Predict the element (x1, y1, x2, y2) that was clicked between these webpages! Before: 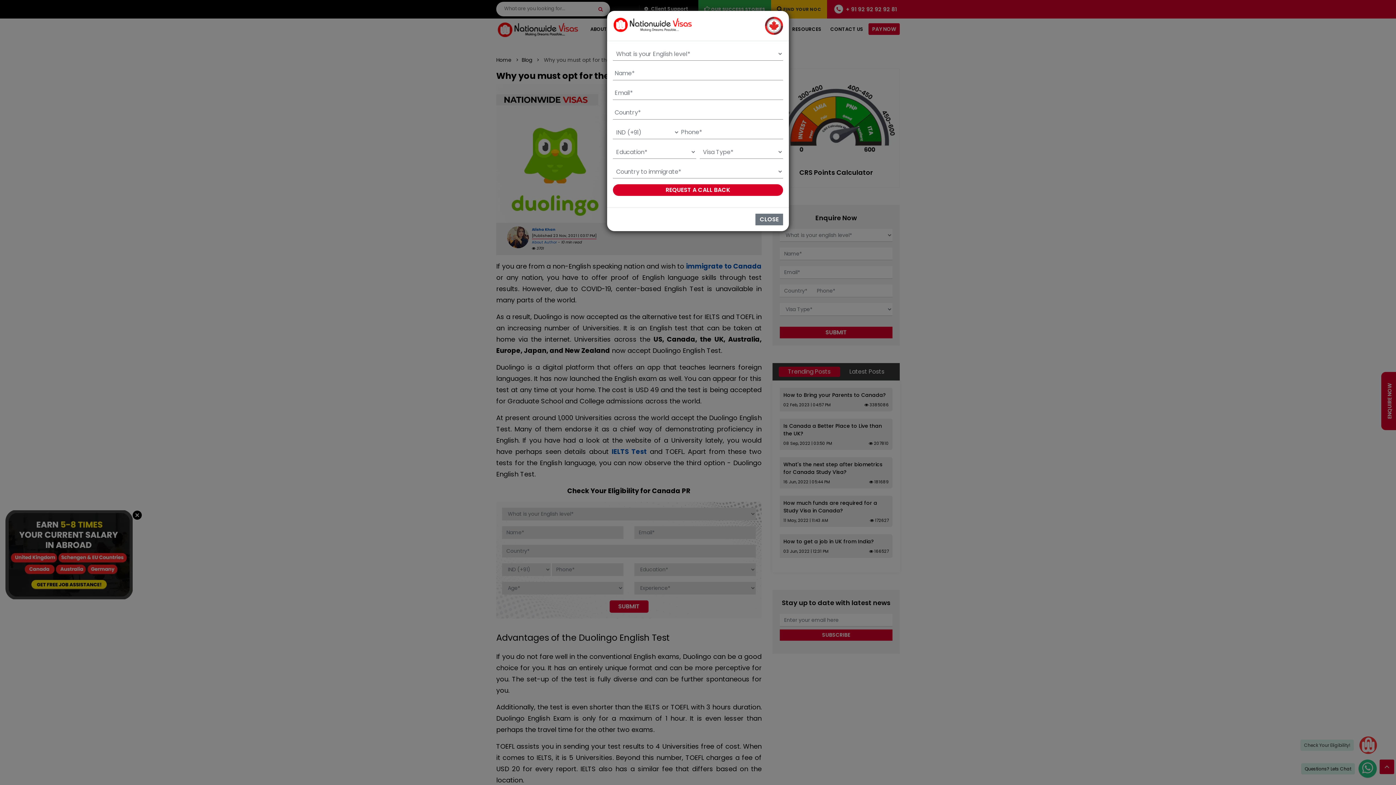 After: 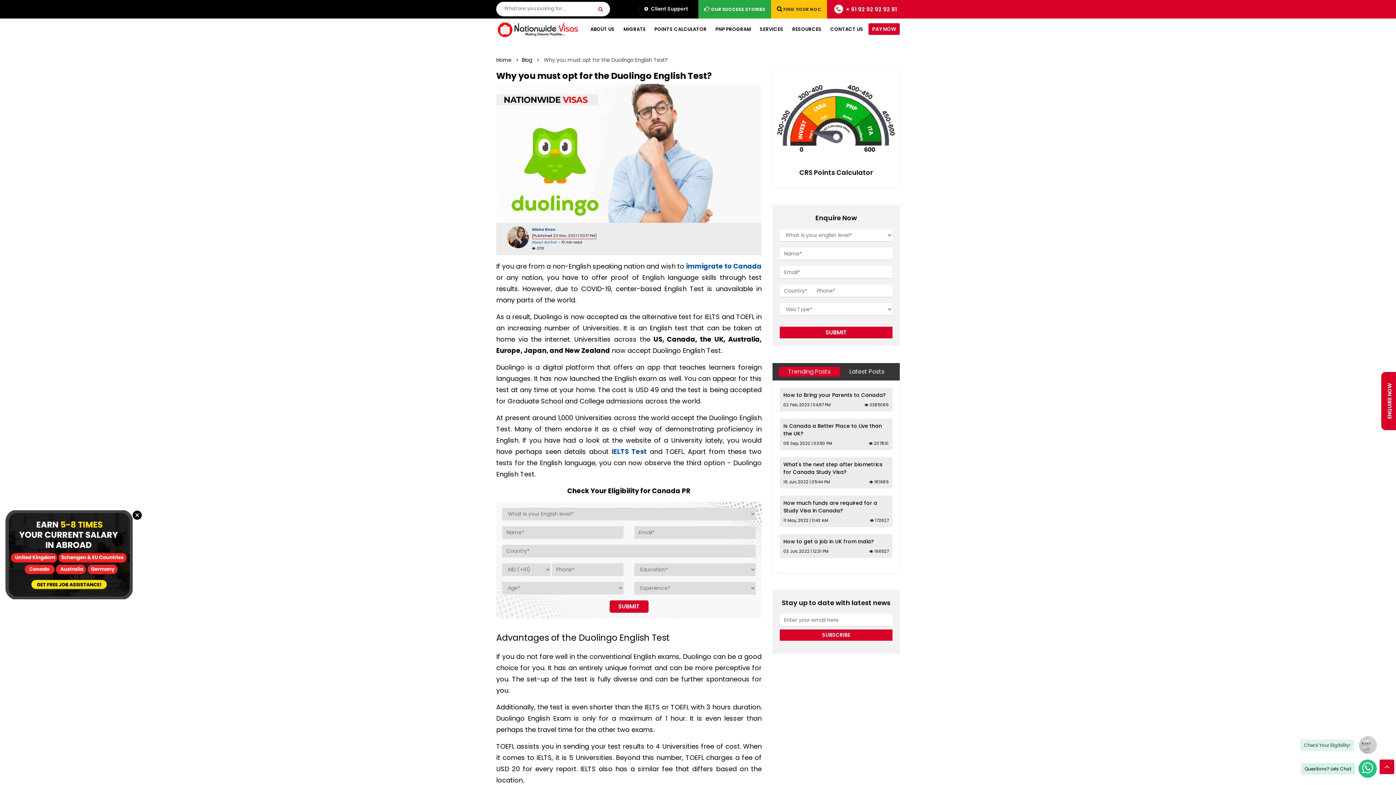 Action: bbox: (755, 213, 783, 225) label: CLOSE